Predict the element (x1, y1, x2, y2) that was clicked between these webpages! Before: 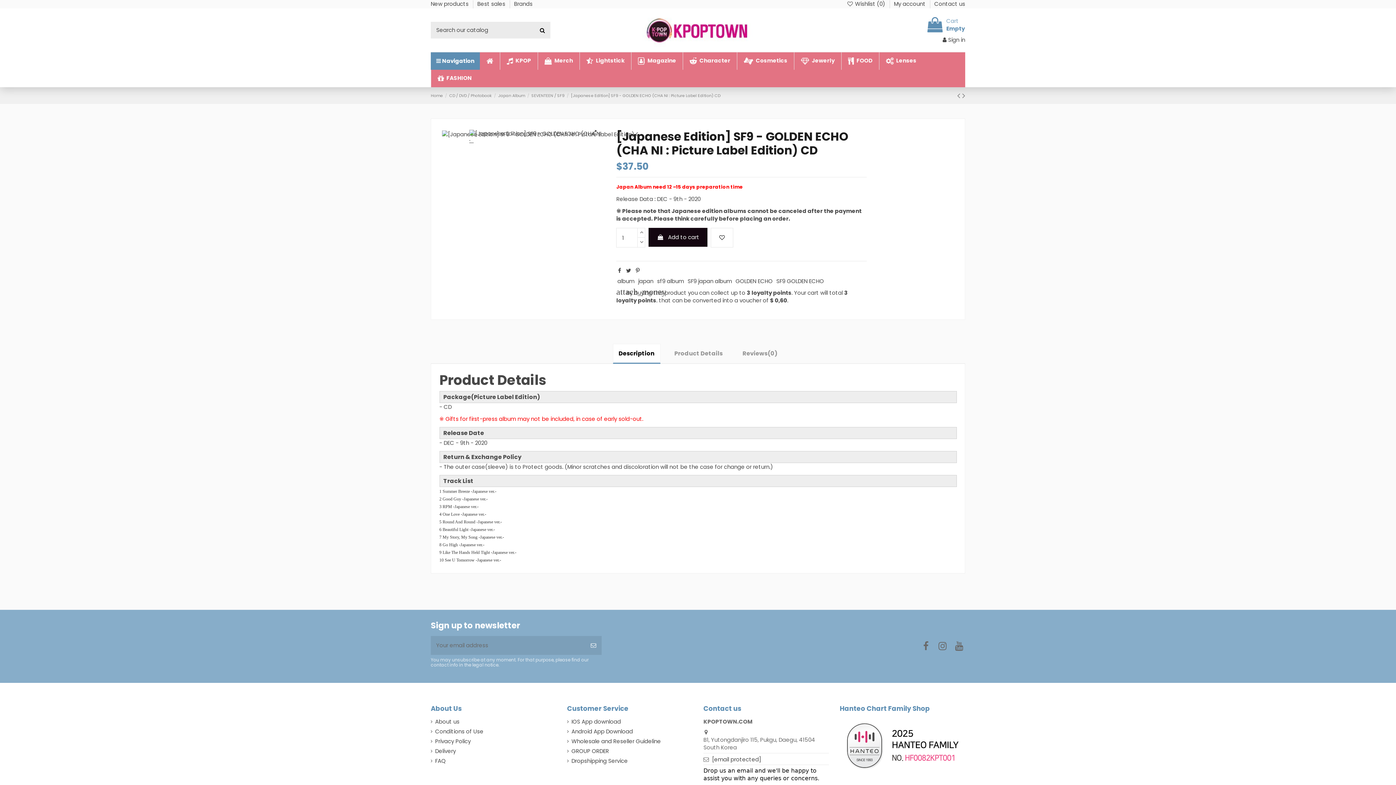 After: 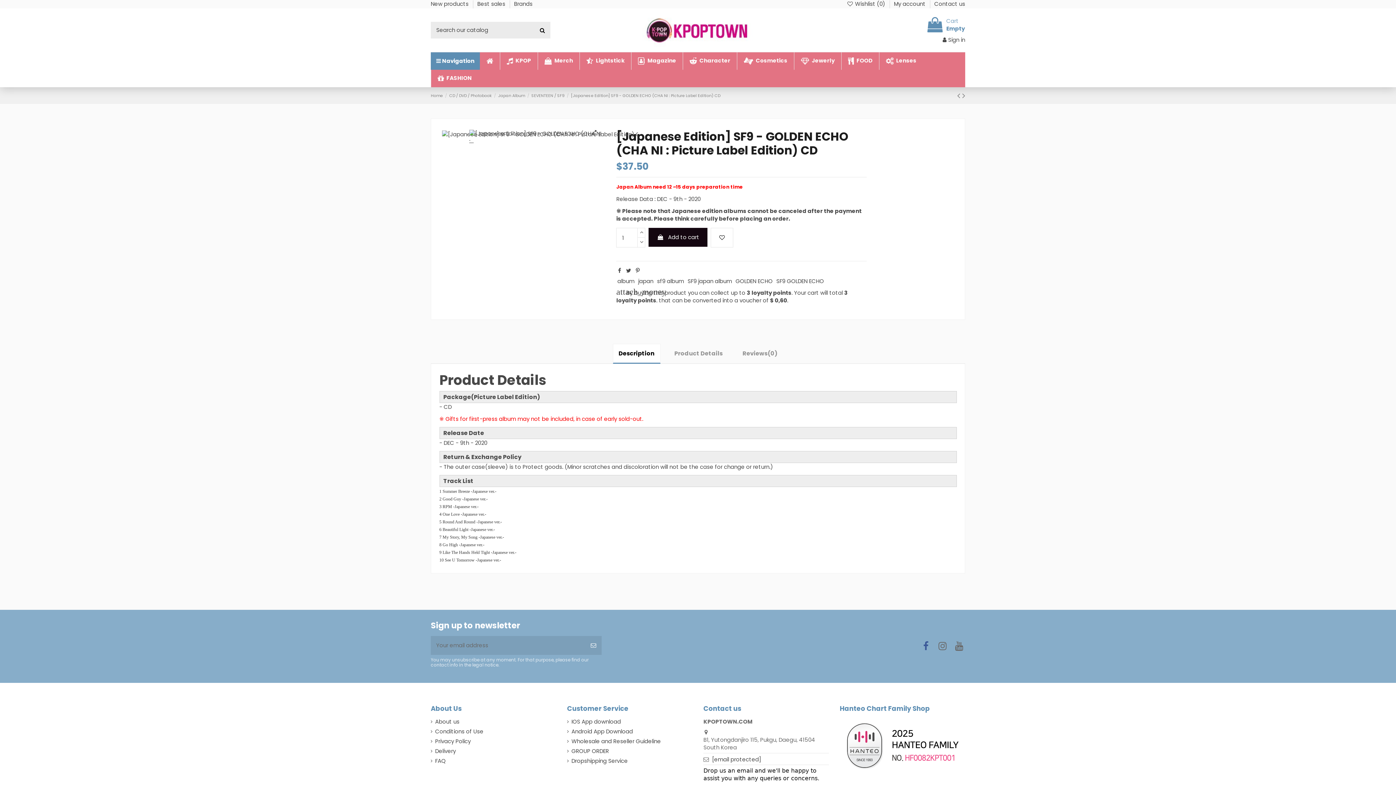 Action: bbox: (920, 640, 932, 653)